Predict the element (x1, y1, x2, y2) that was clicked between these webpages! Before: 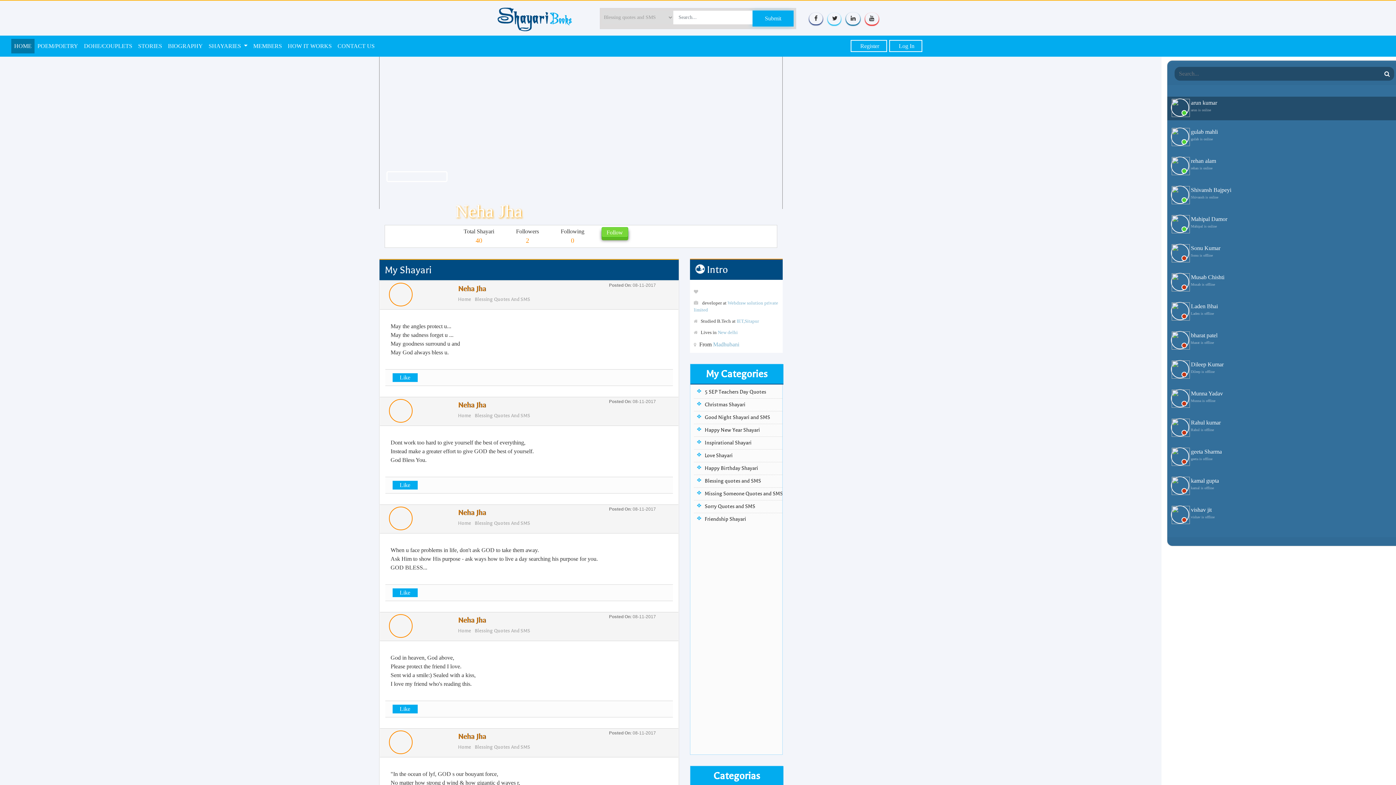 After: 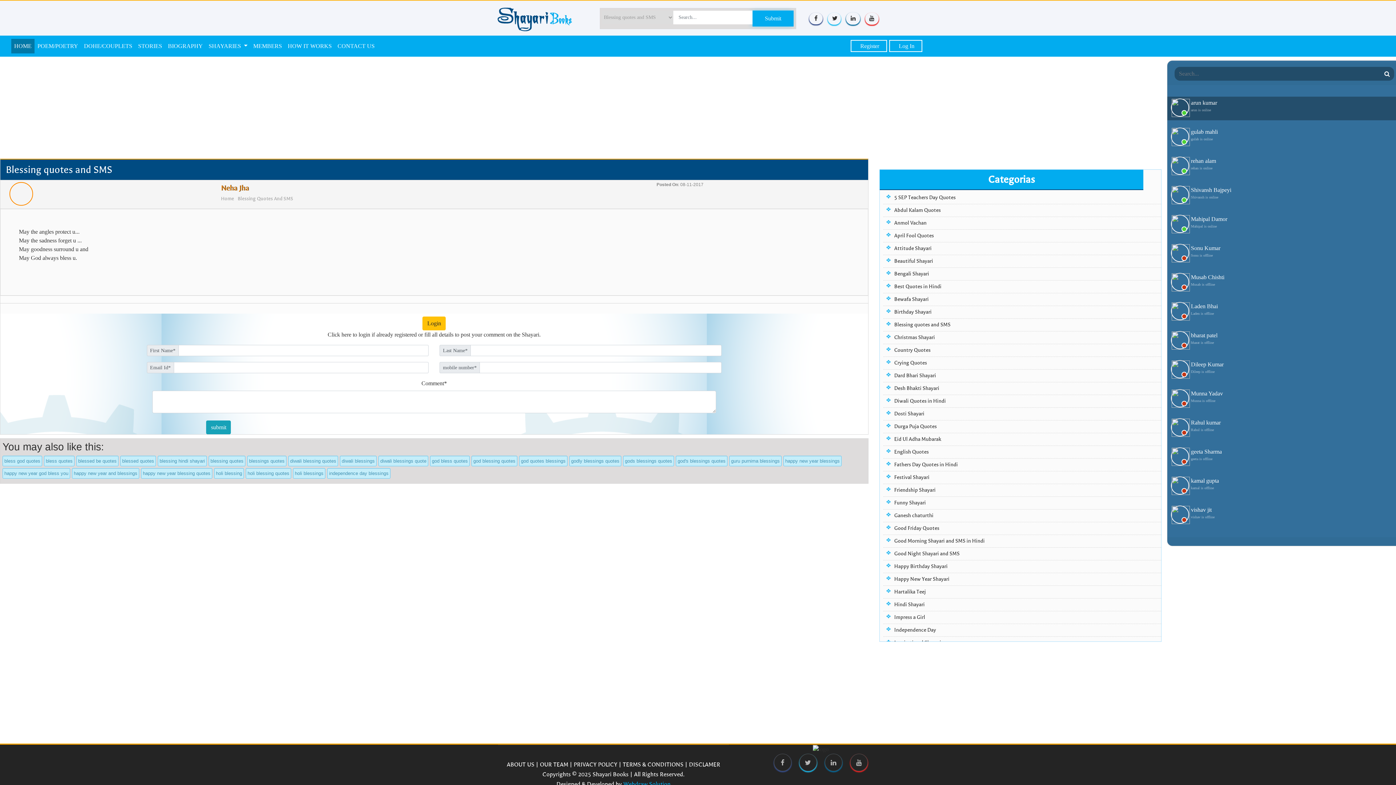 Action: label: 
May the angles protect u...
May the sadness forget u ...
May goodness surround u and
May God always bless u.

 bbox: (385, 309, 672, 369)